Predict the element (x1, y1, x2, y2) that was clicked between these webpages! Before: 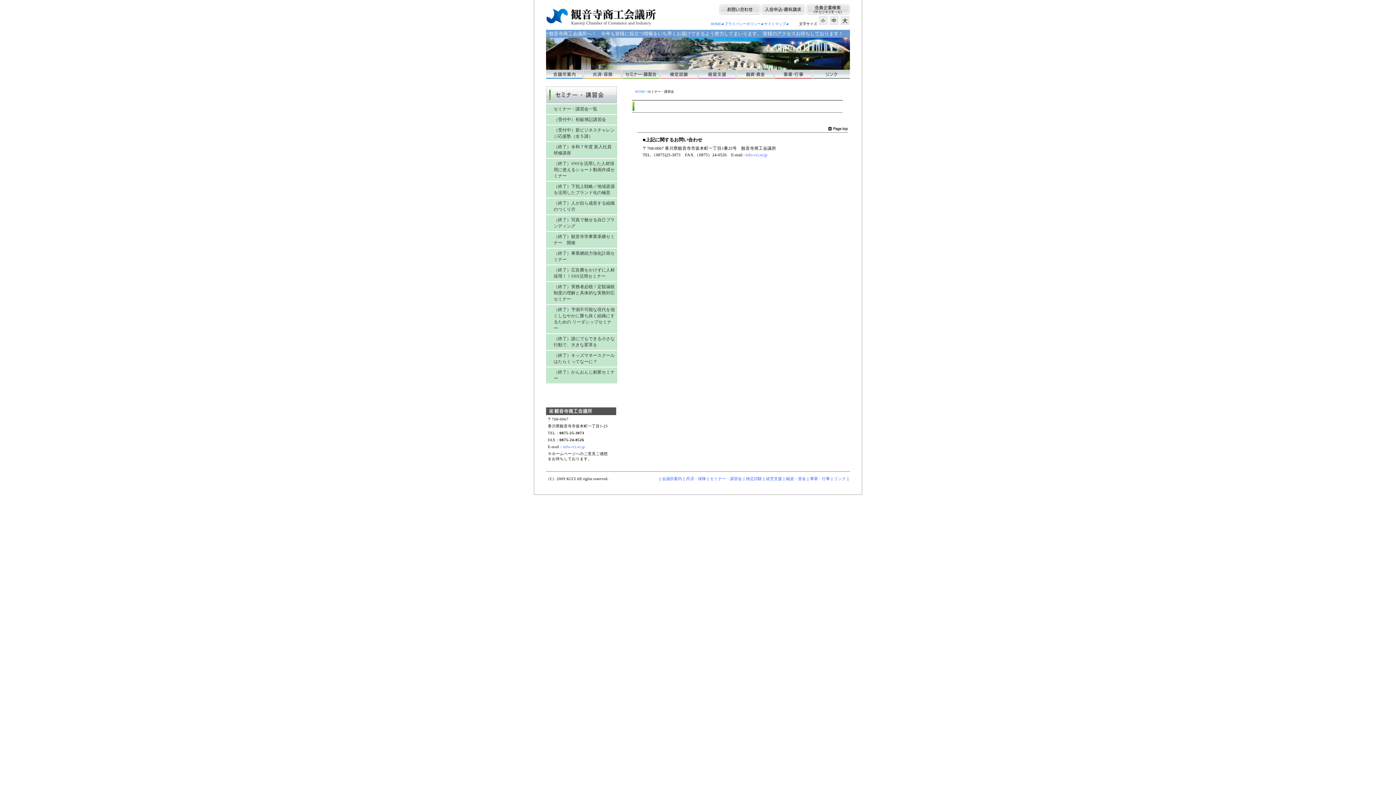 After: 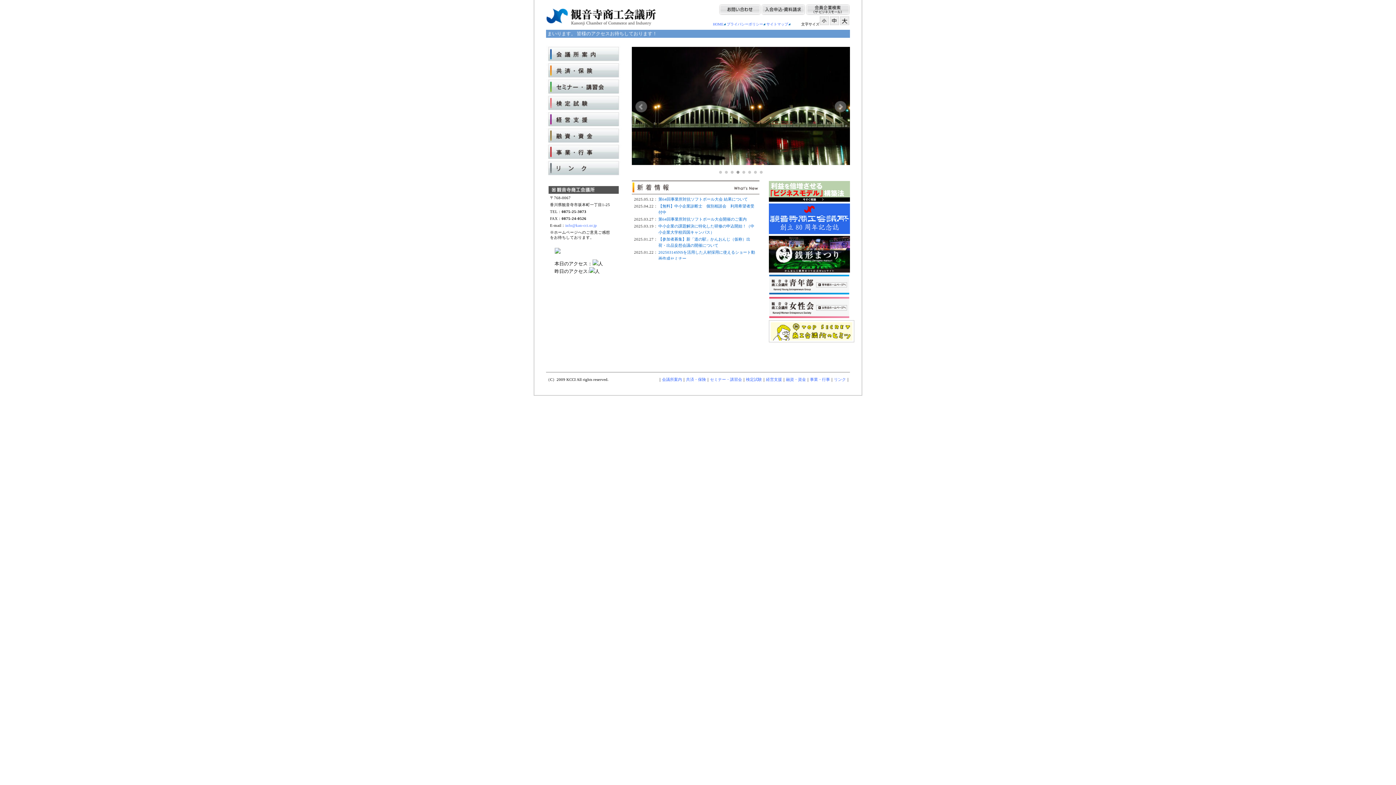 Action: bbox: (710, 21, 721, 25) label: HOME